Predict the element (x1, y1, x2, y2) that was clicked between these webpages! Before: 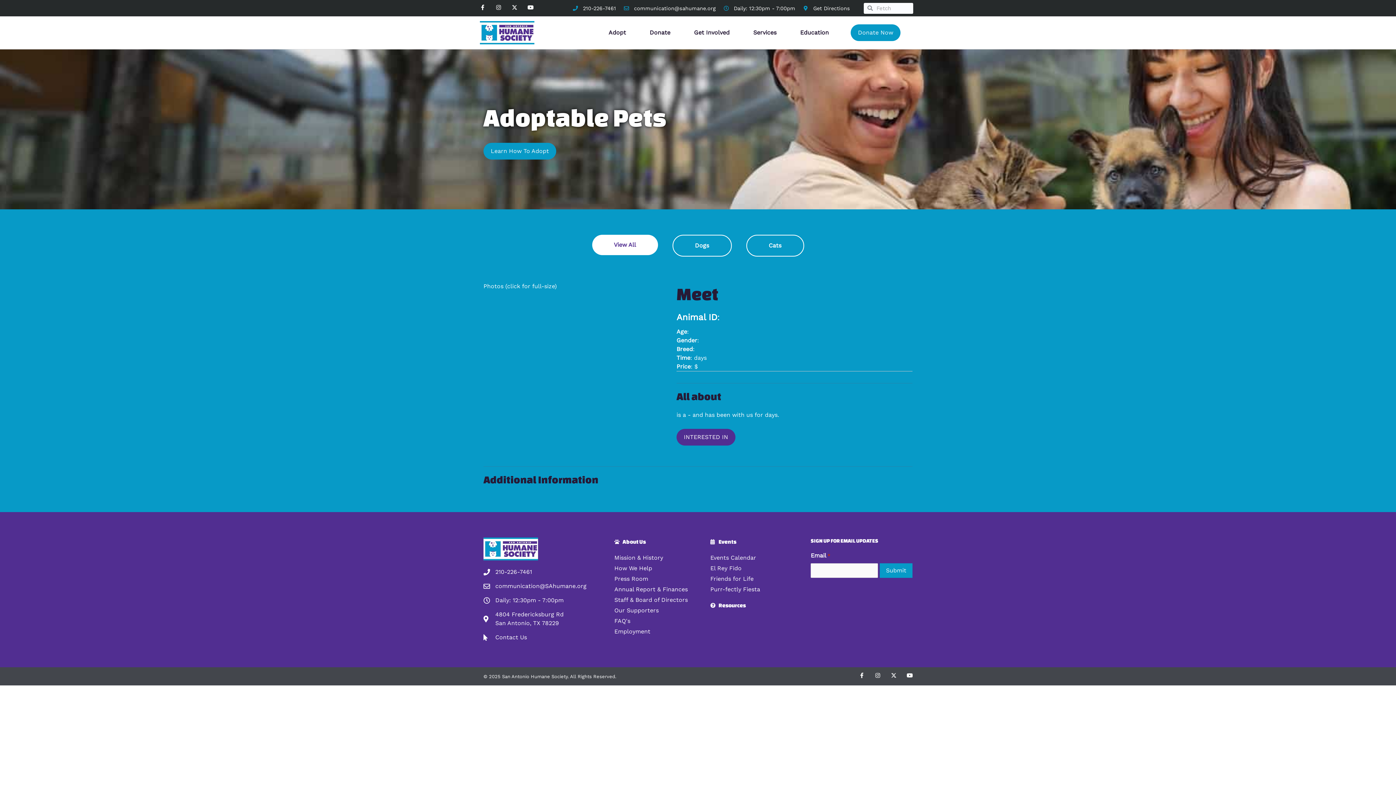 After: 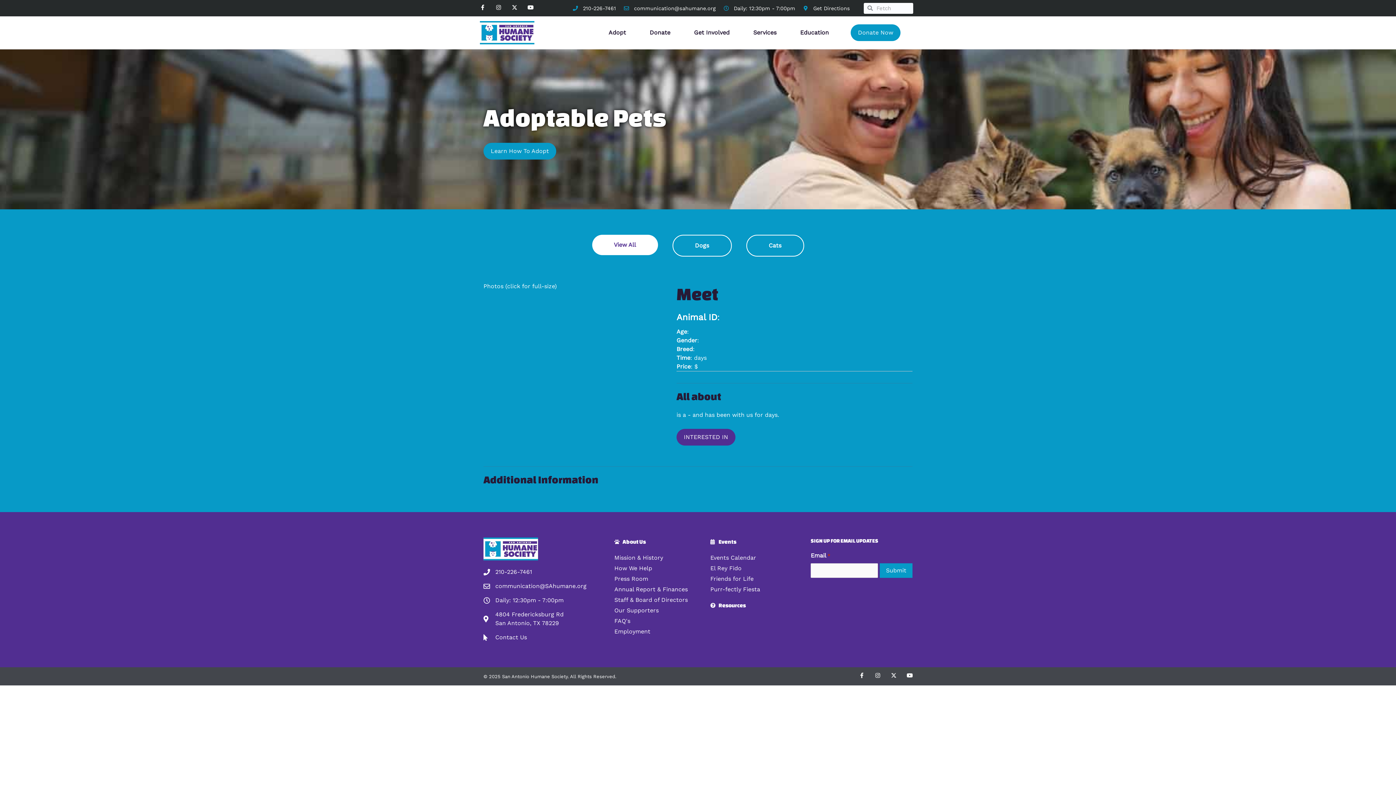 Action: label: 210-226-7461 bbox: (483, 568, 607, 576)